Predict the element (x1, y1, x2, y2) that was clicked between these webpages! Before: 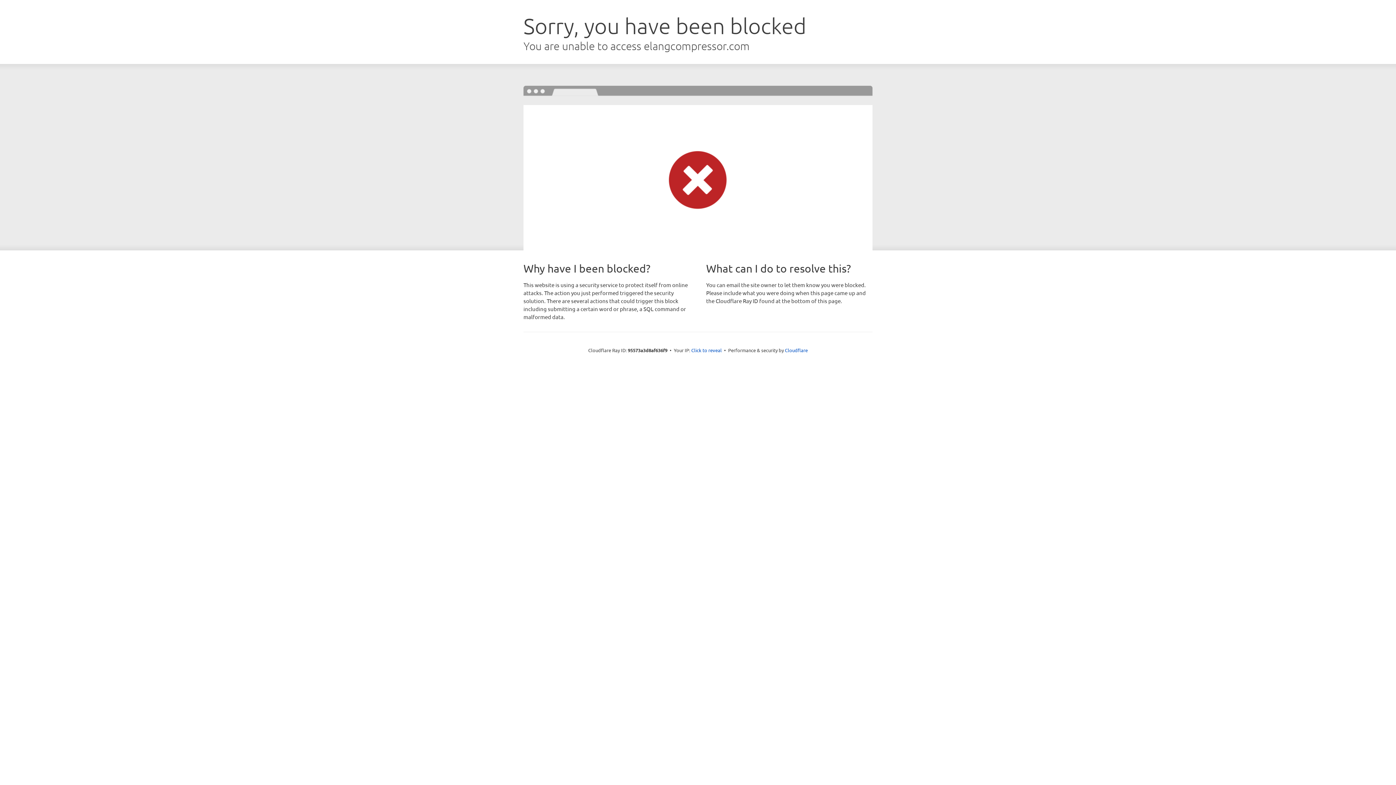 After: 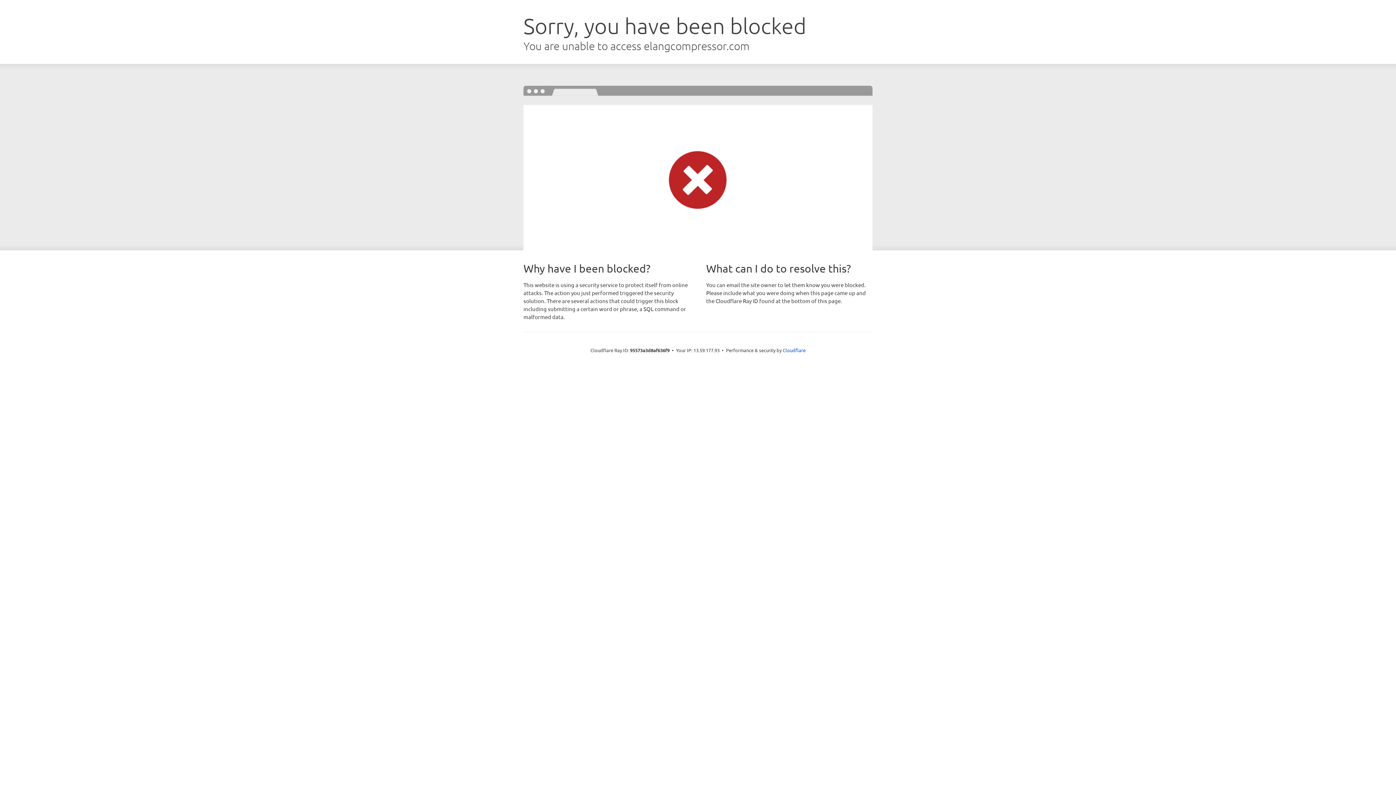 Action: label: Click to reveal bbox: (691, 346, 722, 353)